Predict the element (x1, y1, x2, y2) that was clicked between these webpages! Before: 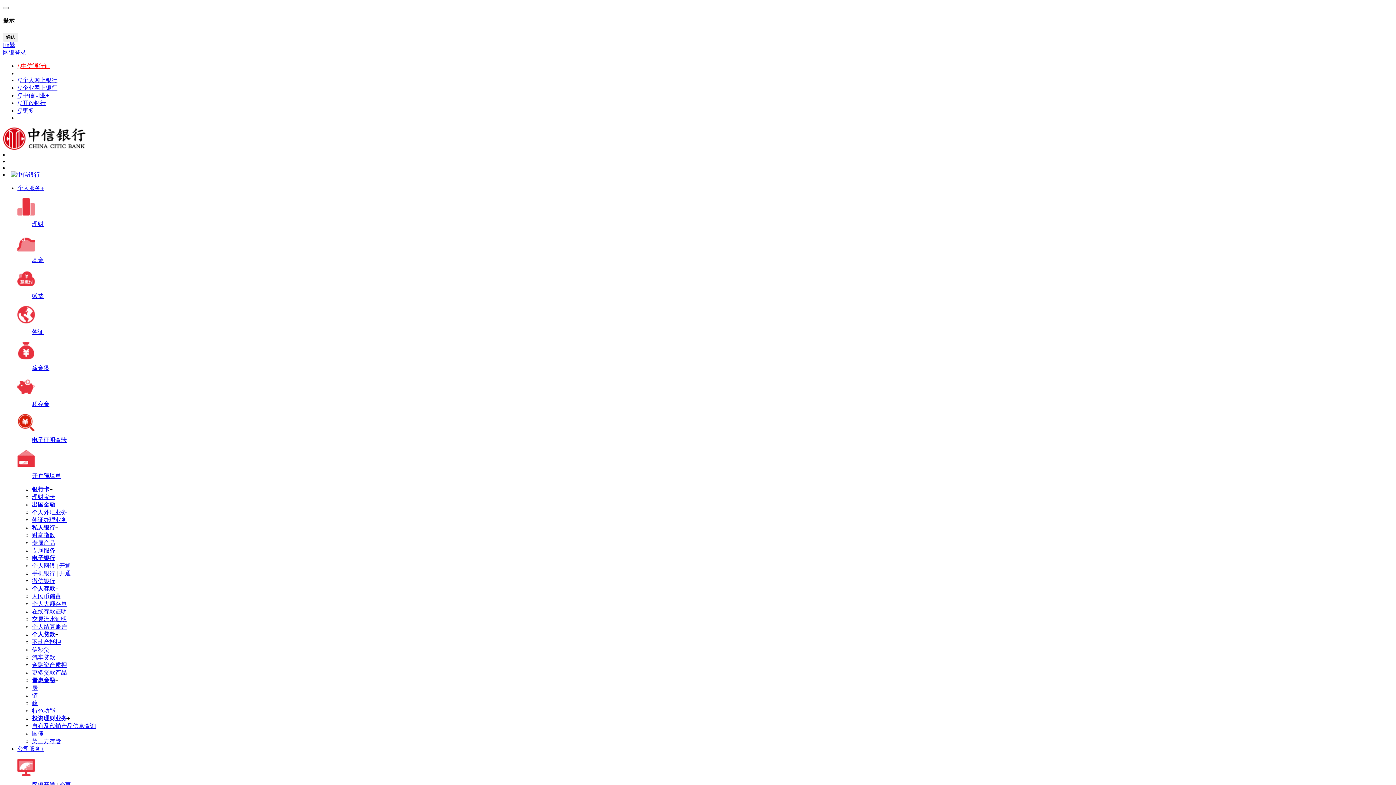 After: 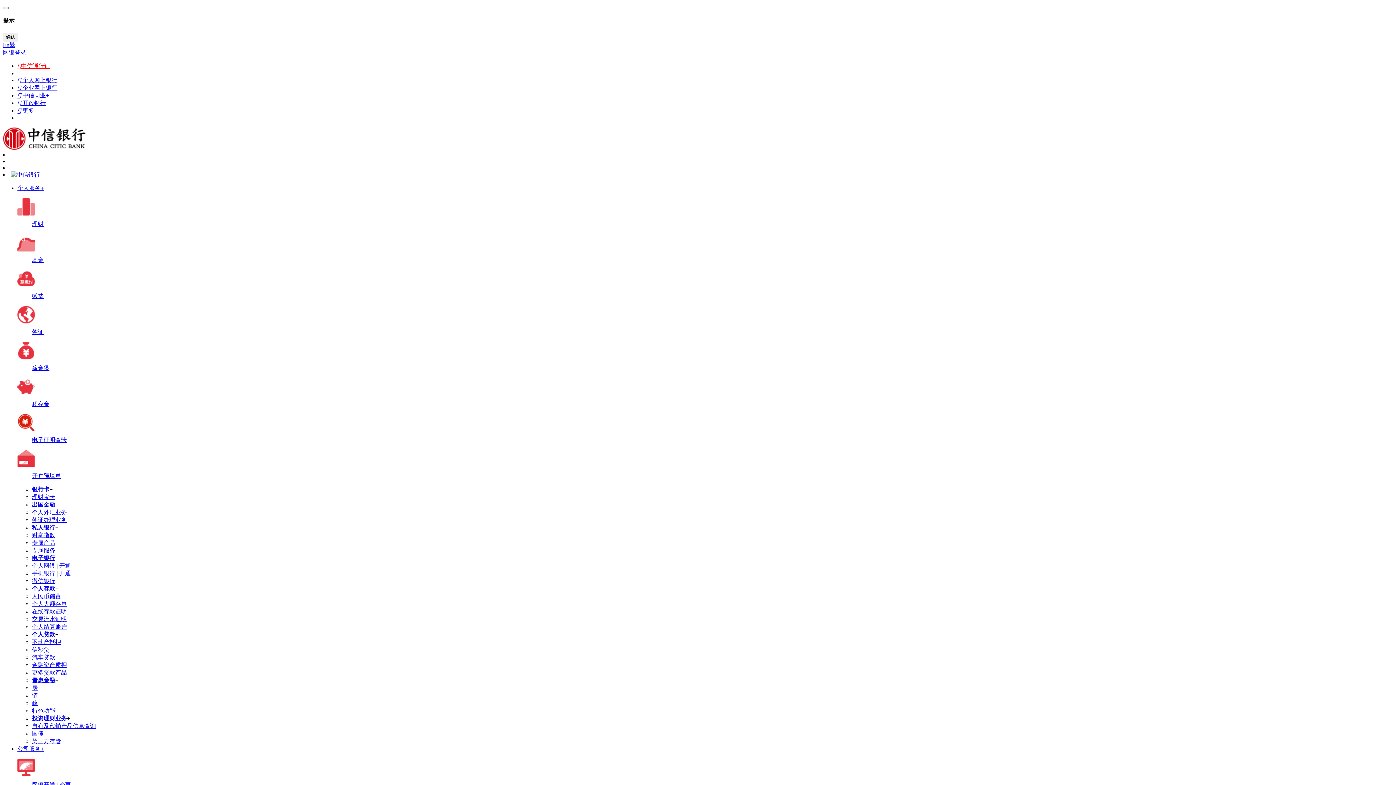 Action: bbox: (32, 646, 49, 652) label: 信秒贷